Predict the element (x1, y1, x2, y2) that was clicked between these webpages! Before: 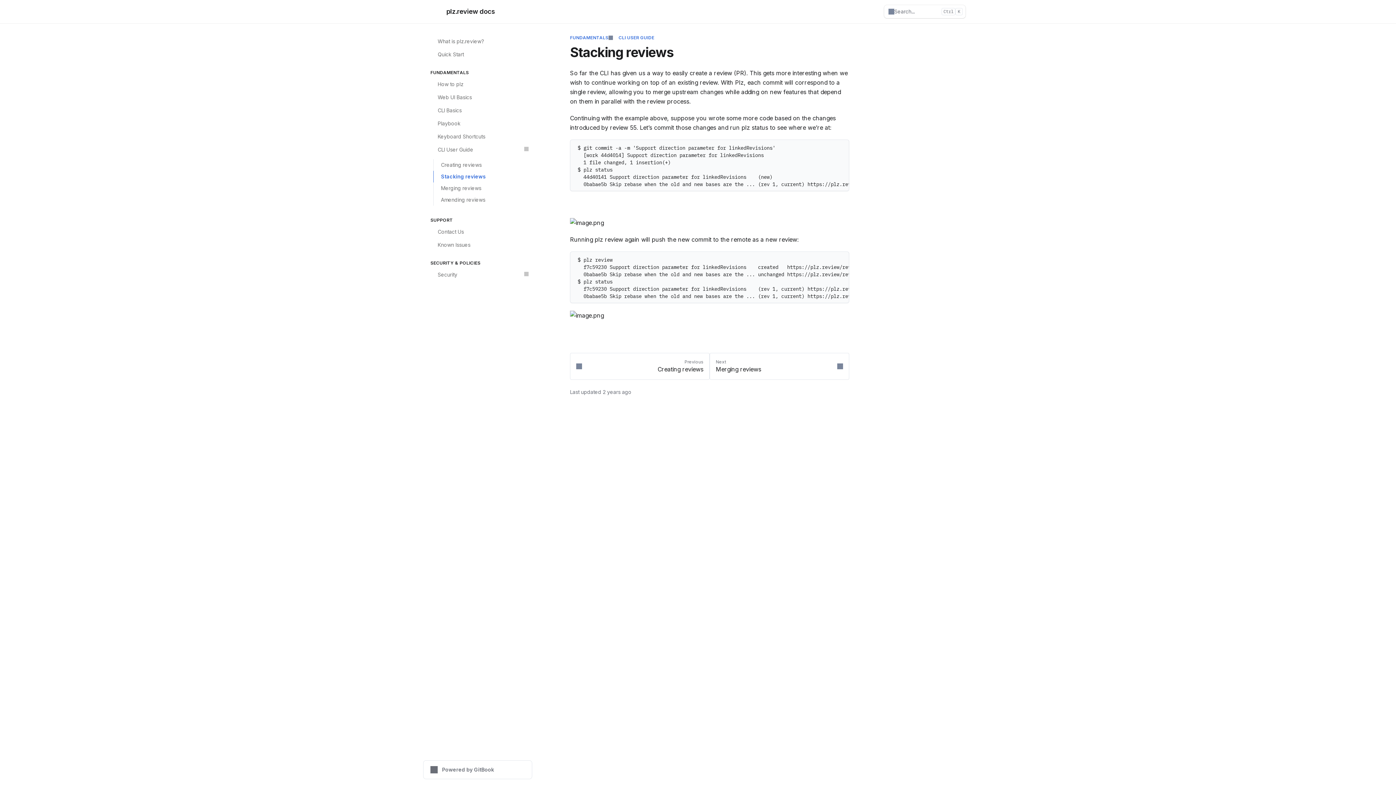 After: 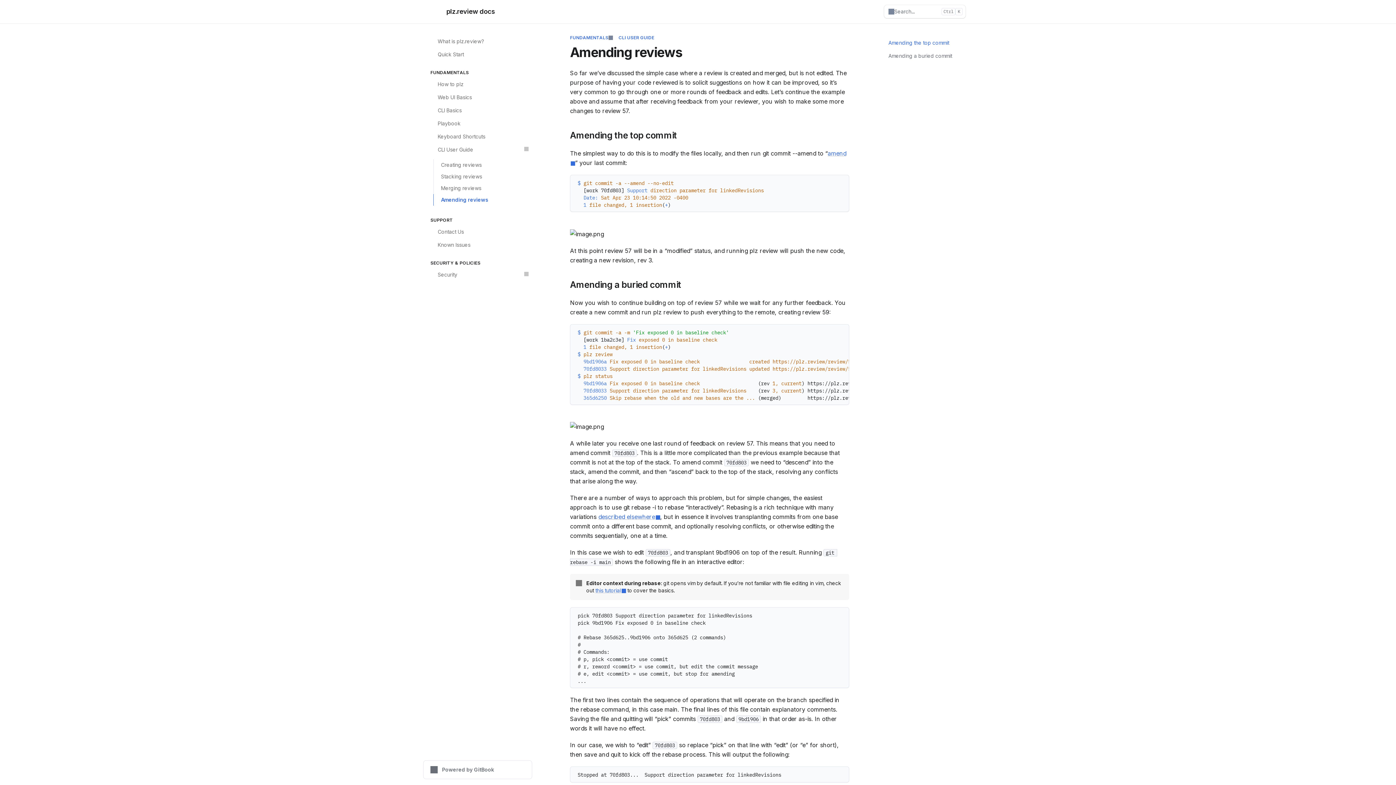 Action: label: Amending reviews bbox: (433, 194, 532, 205)